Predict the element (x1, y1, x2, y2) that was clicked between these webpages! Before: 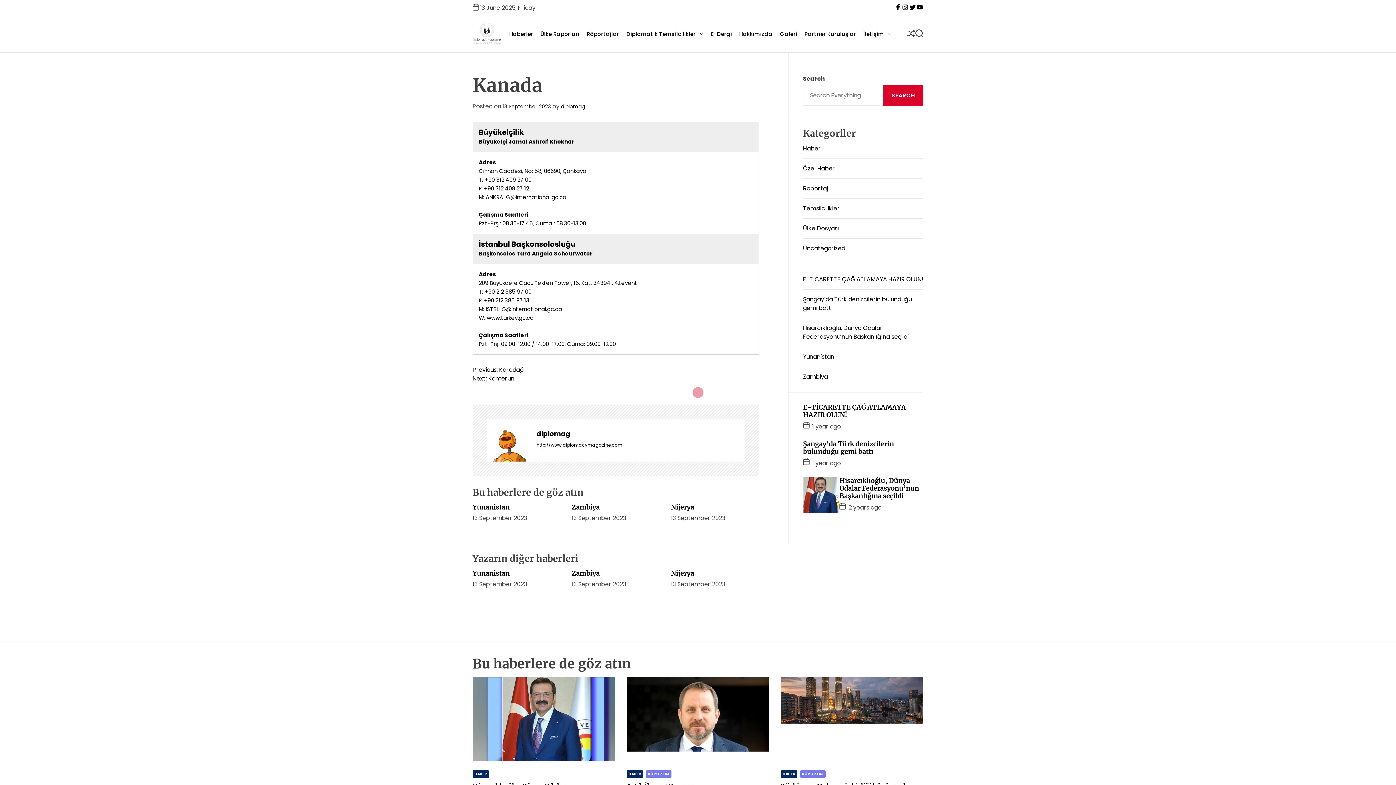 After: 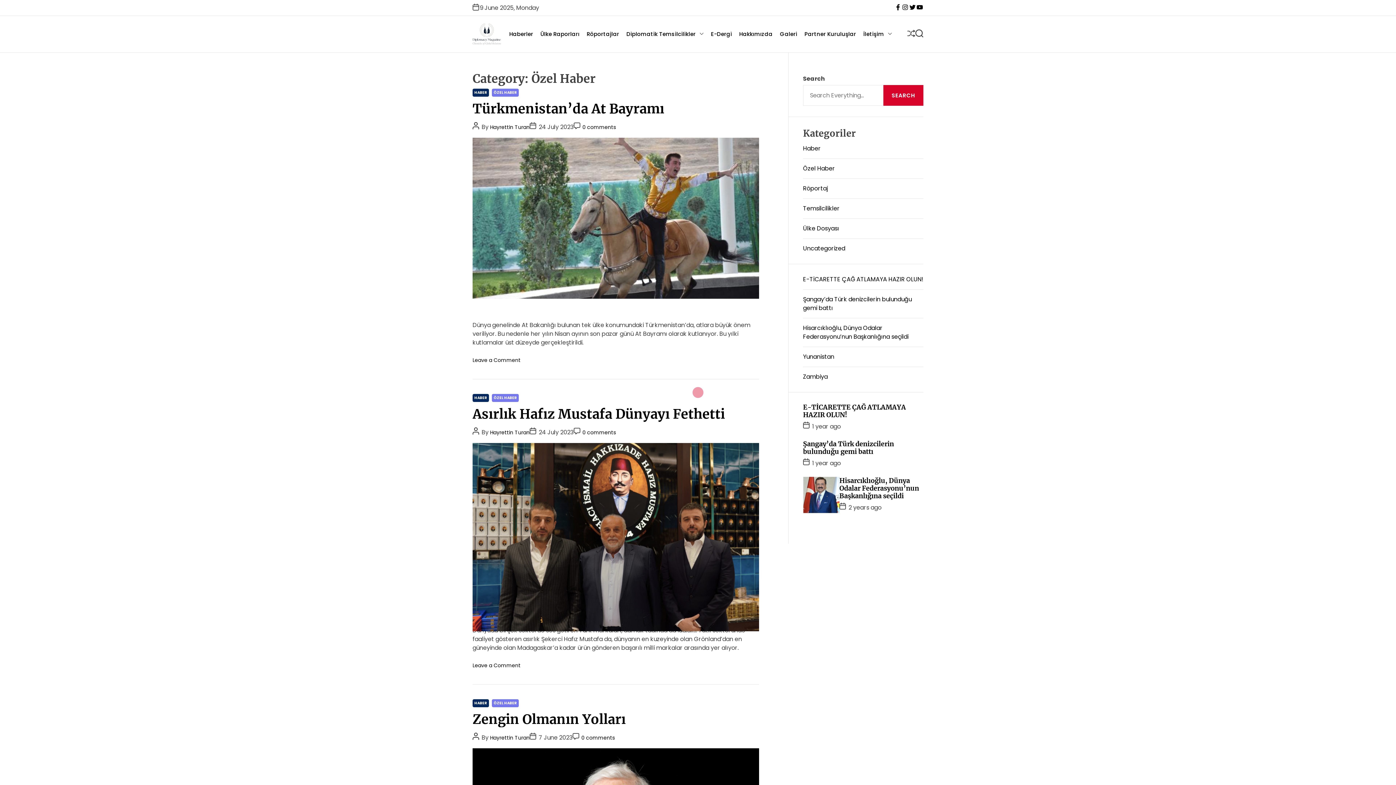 Action: bbox: (803, 164, 835, 172) label: Özel Haber